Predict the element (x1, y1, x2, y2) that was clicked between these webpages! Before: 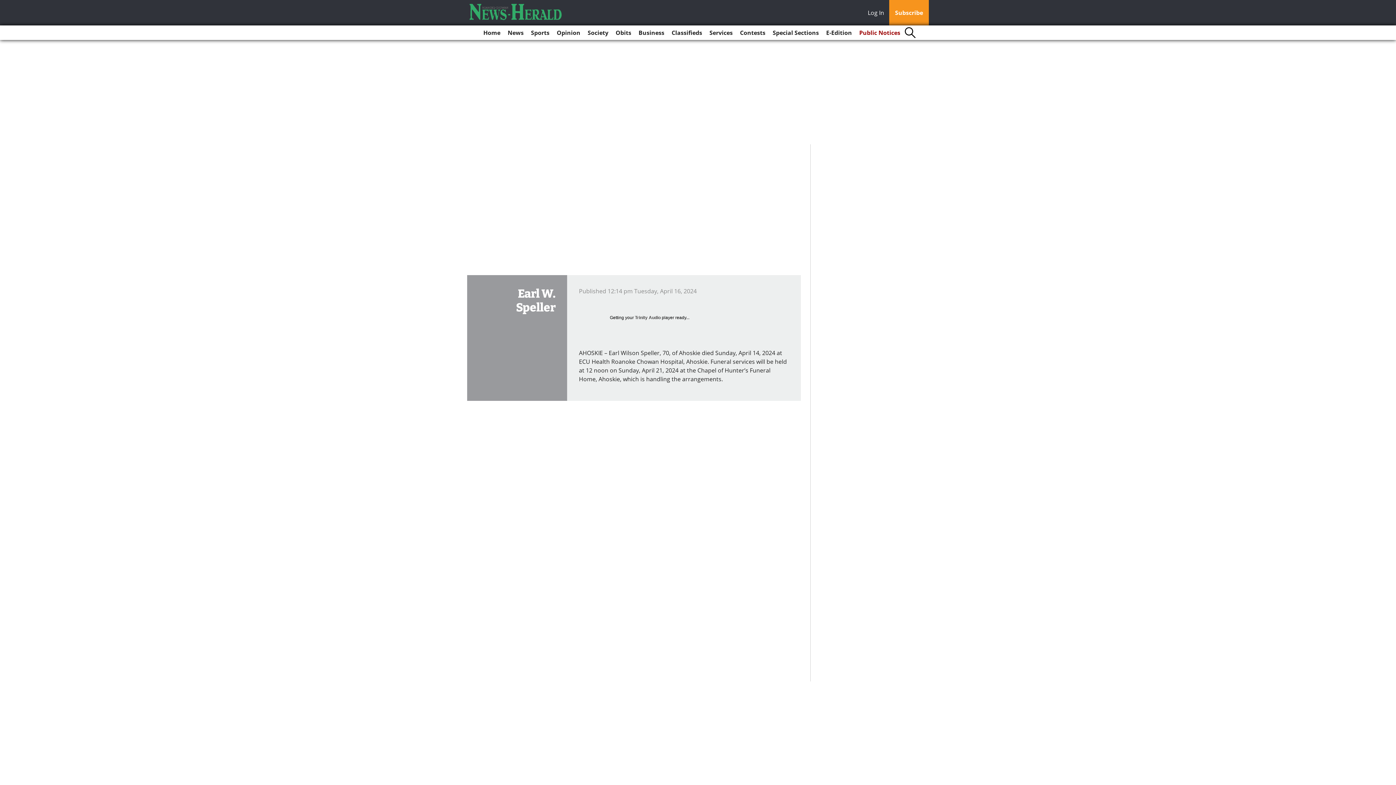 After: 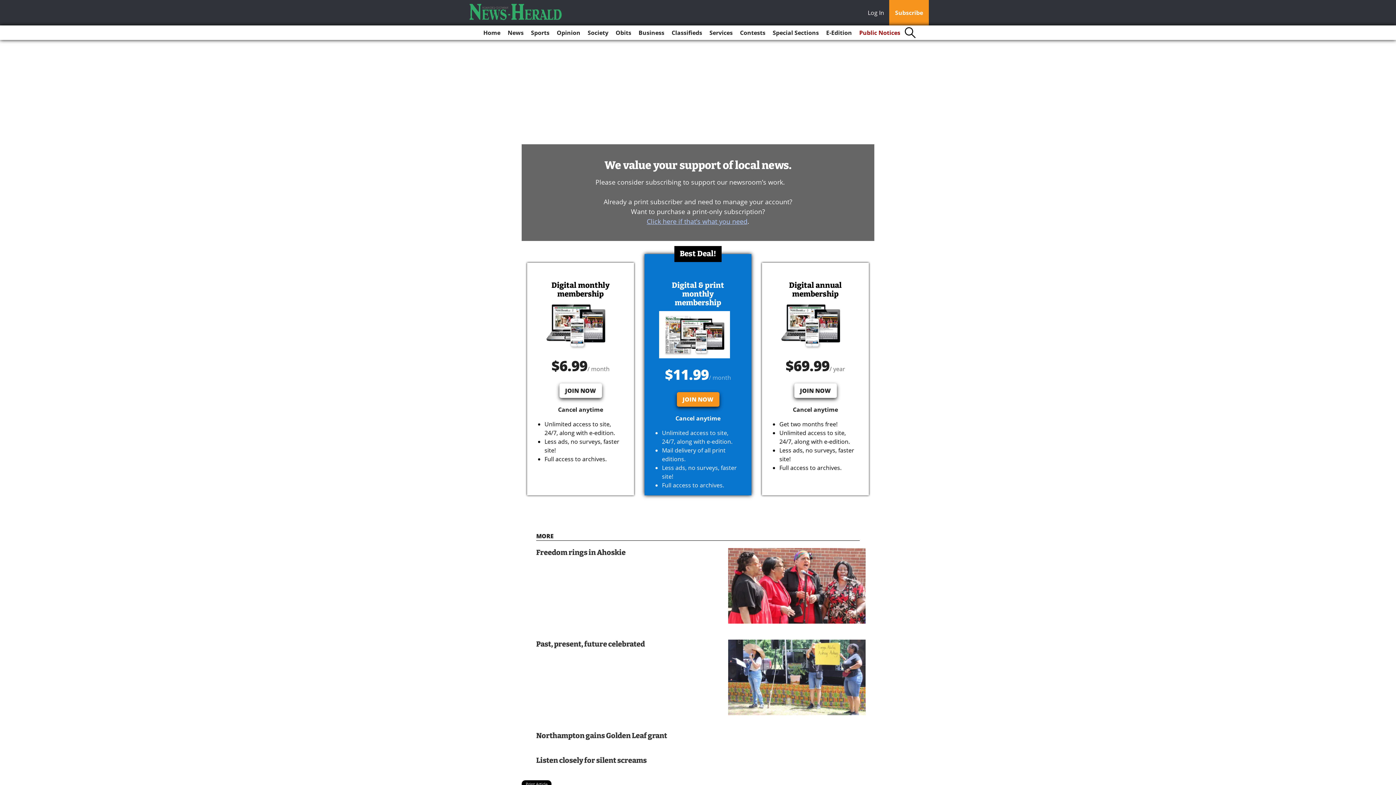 Action: label: Subscribe bbox: (889, 0, 929, 25)